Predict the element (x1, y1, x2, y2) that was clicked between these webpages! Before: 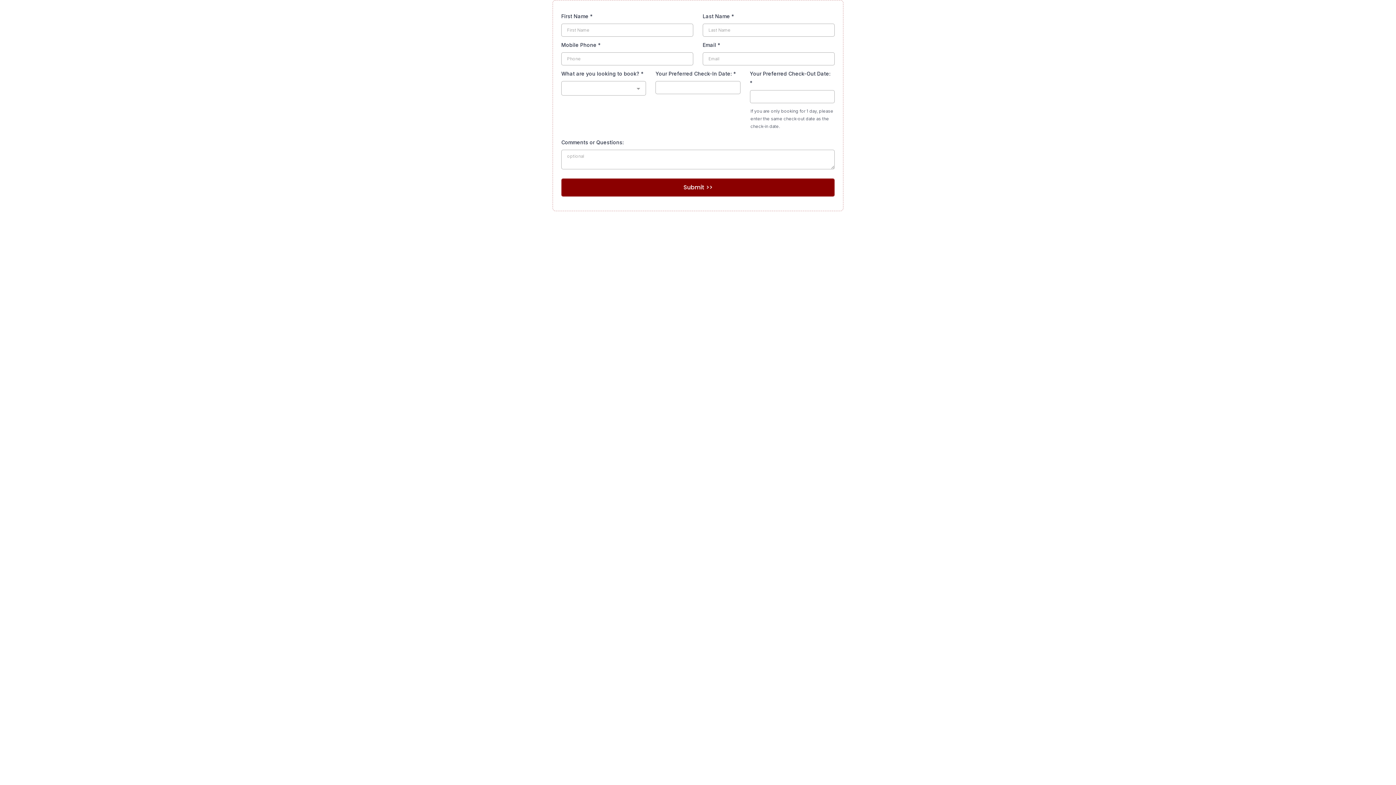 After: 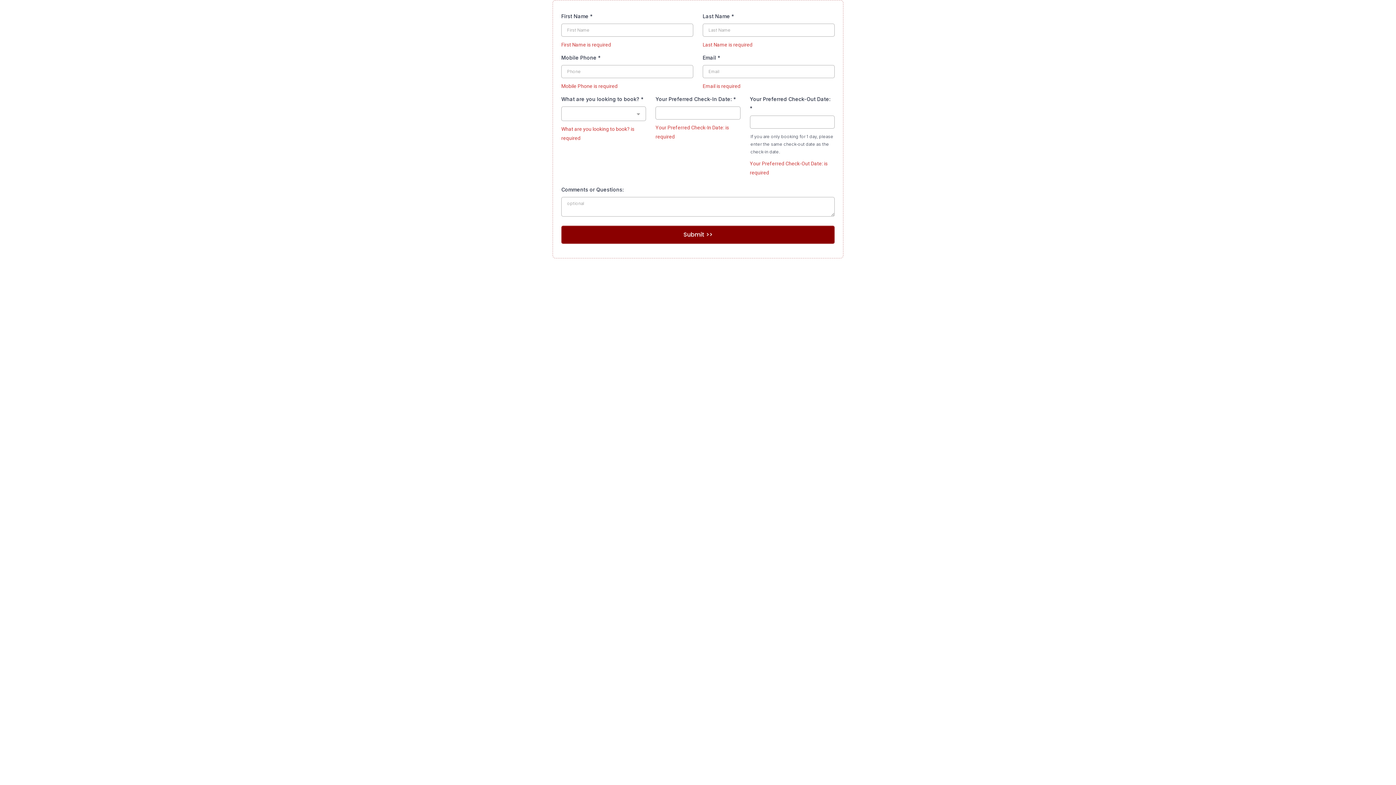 Action: bbox: (561, 178, 834, 196) label: Submit >>